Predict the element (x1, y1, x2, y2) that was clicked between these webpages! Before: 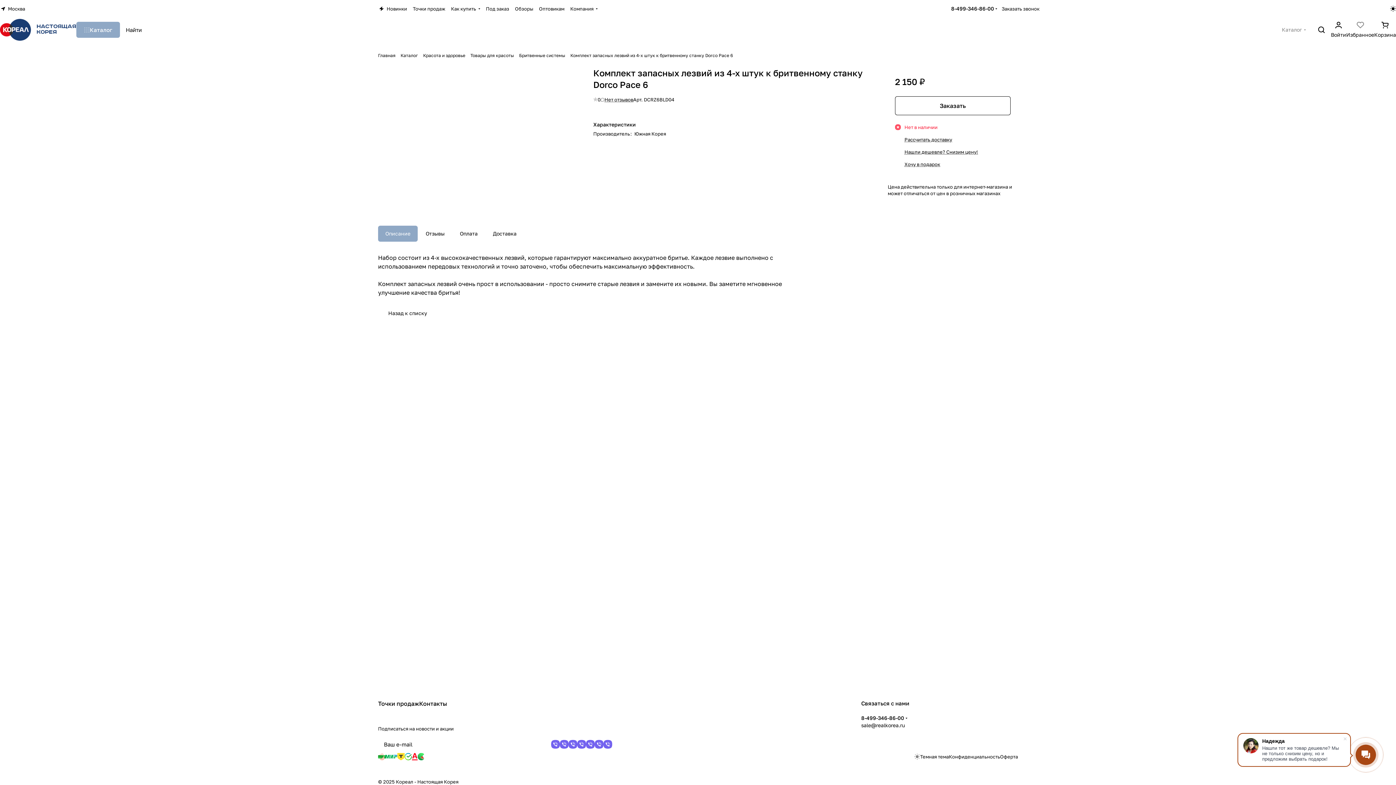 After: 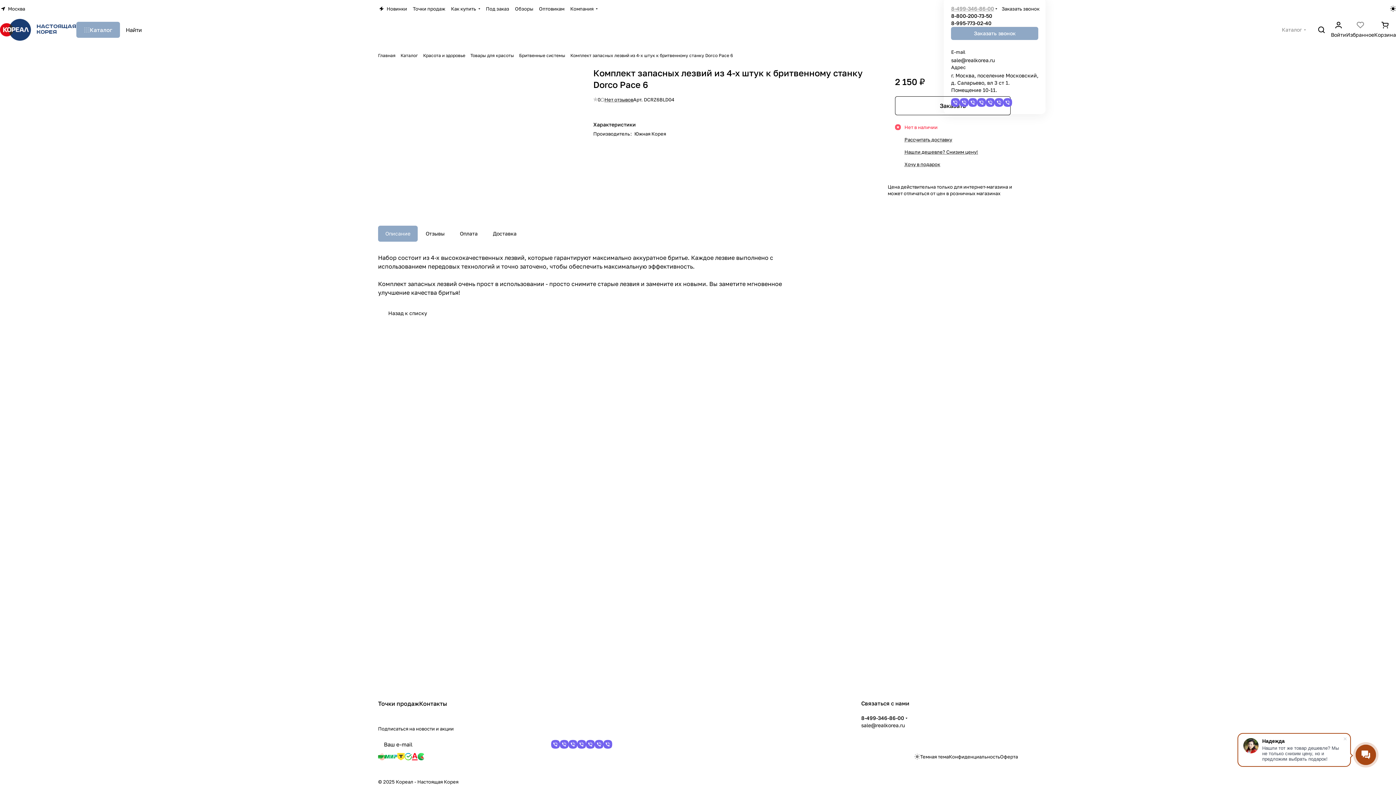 Action: bbox: (951, 5, 994, 12) label: 8-499-346-86-00